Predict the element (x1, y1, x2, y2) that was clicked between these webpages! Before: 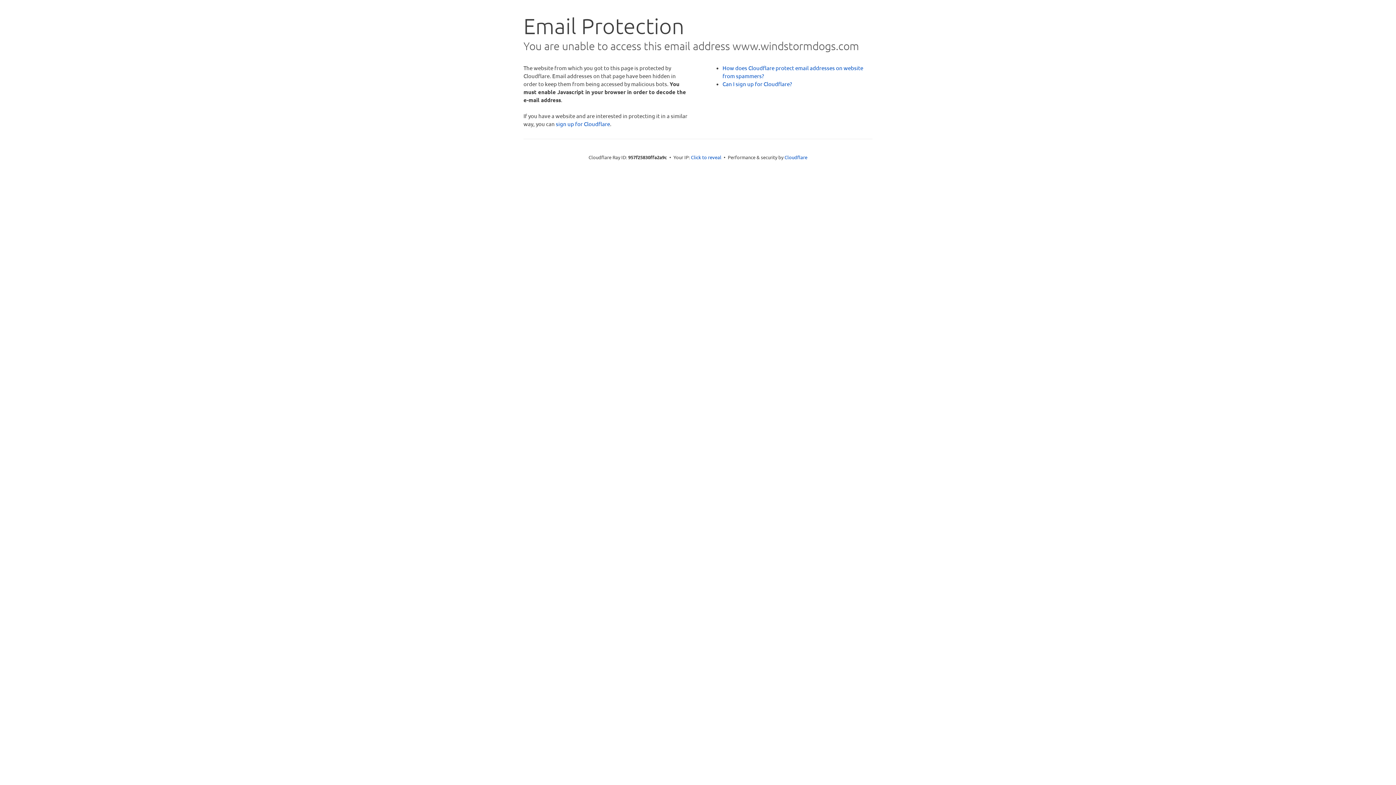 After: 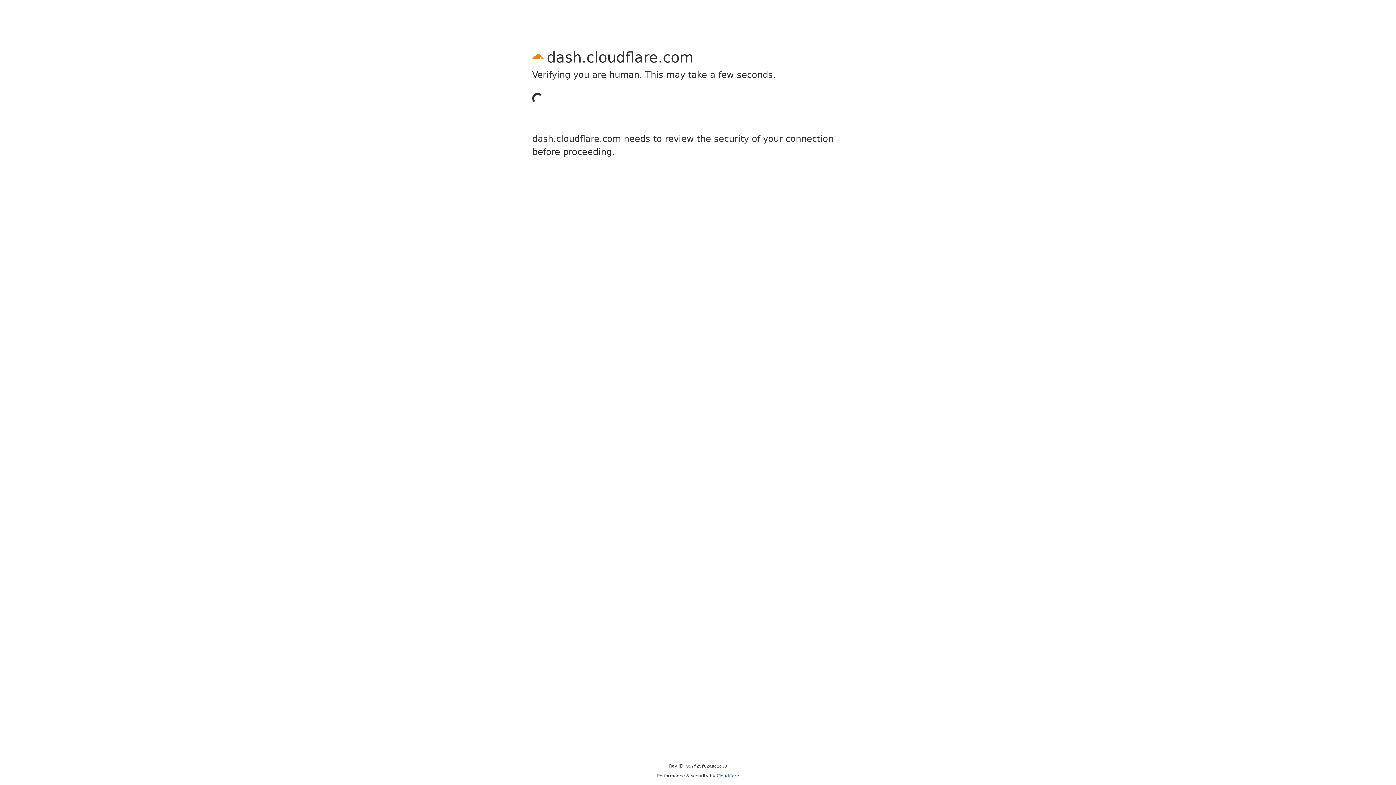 Action: bbox: (556, 120, 610, 127) label: sign up for Cloudflare